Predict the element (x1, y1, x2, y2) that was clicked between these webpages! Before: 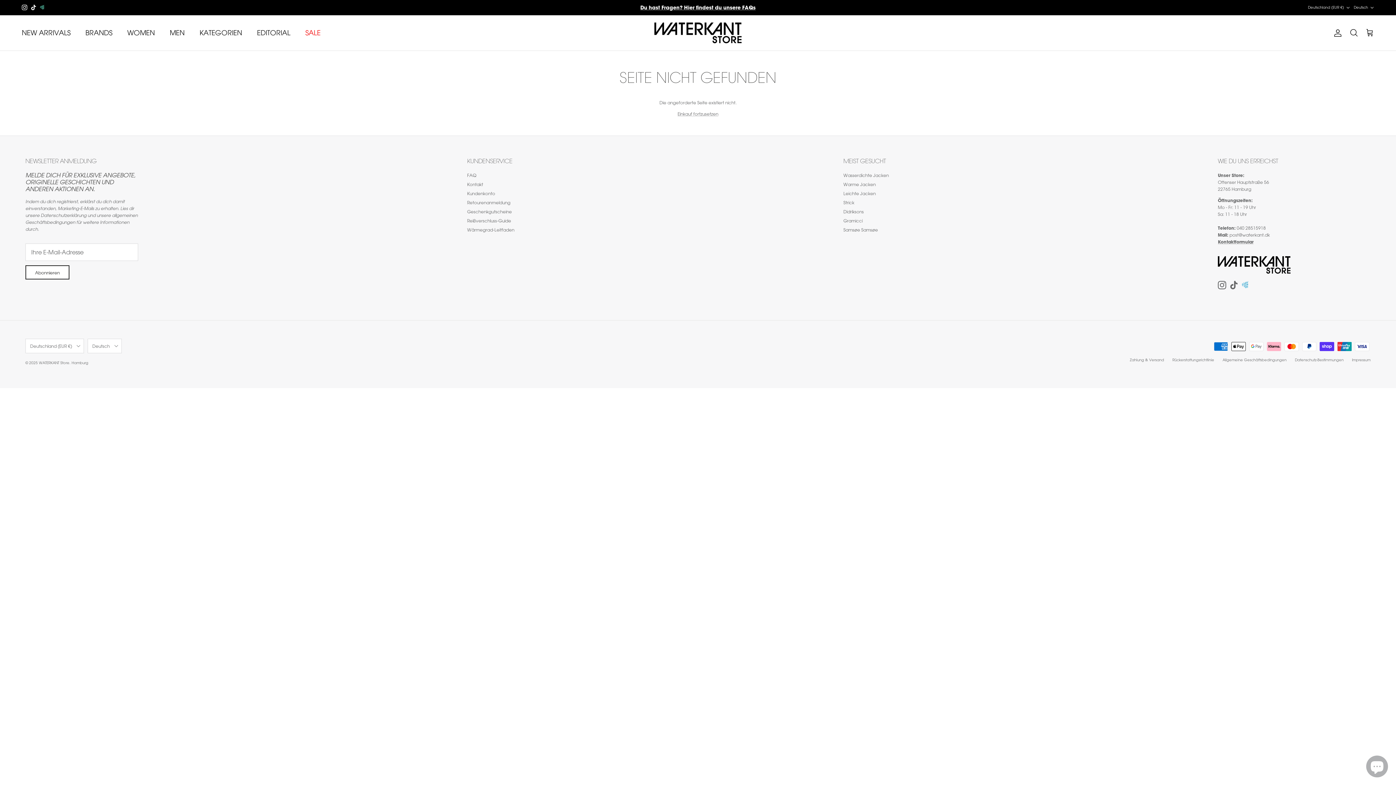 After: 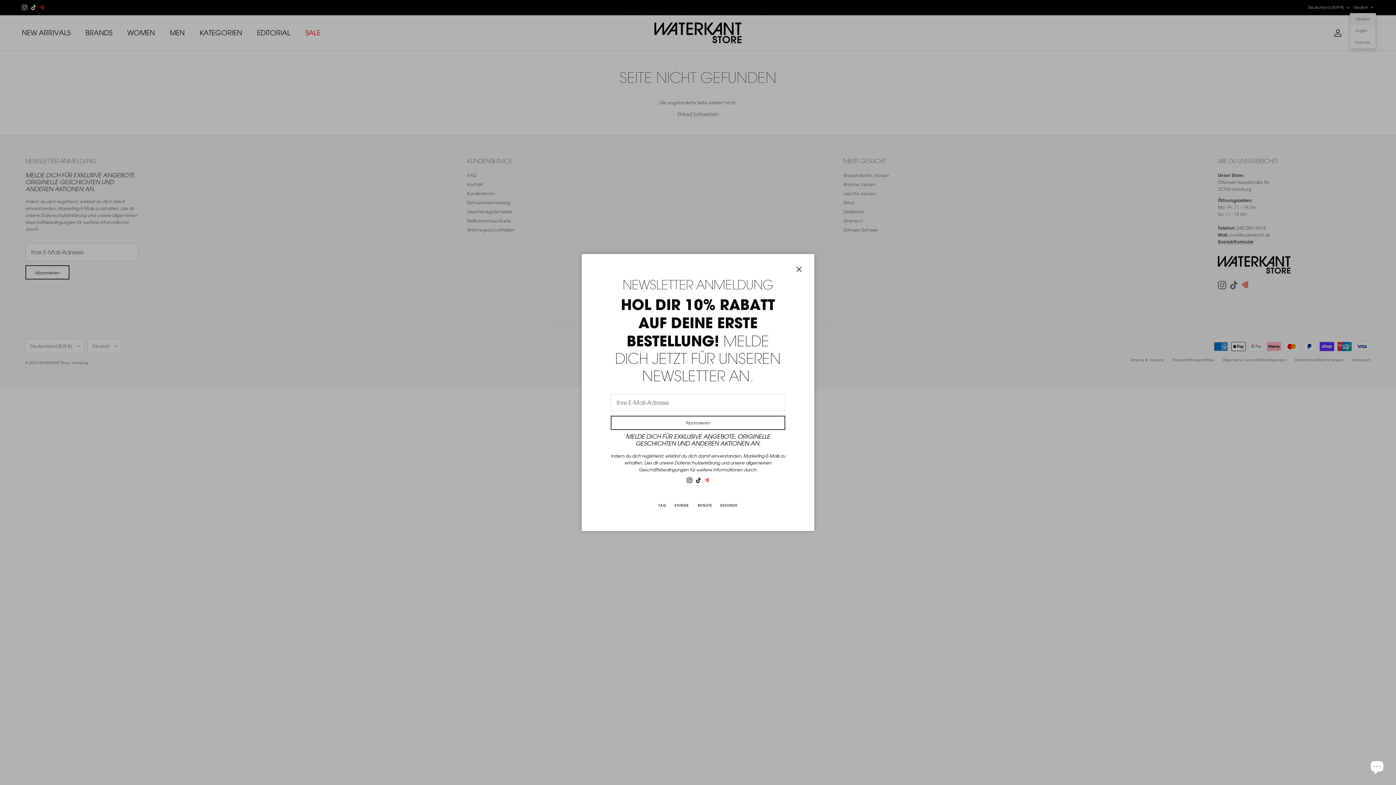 Action: label: Deutsch bbox: (1354, 1, 1374, 14)